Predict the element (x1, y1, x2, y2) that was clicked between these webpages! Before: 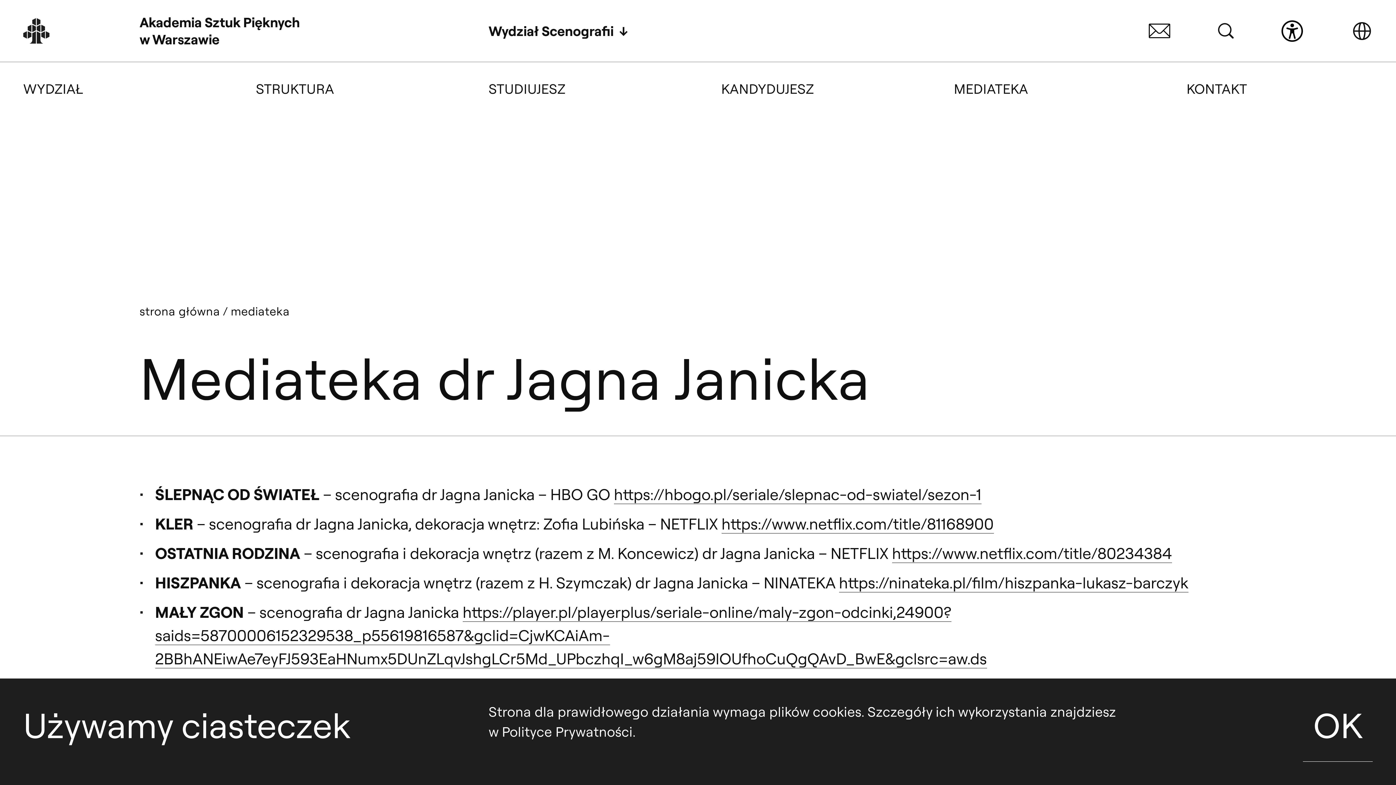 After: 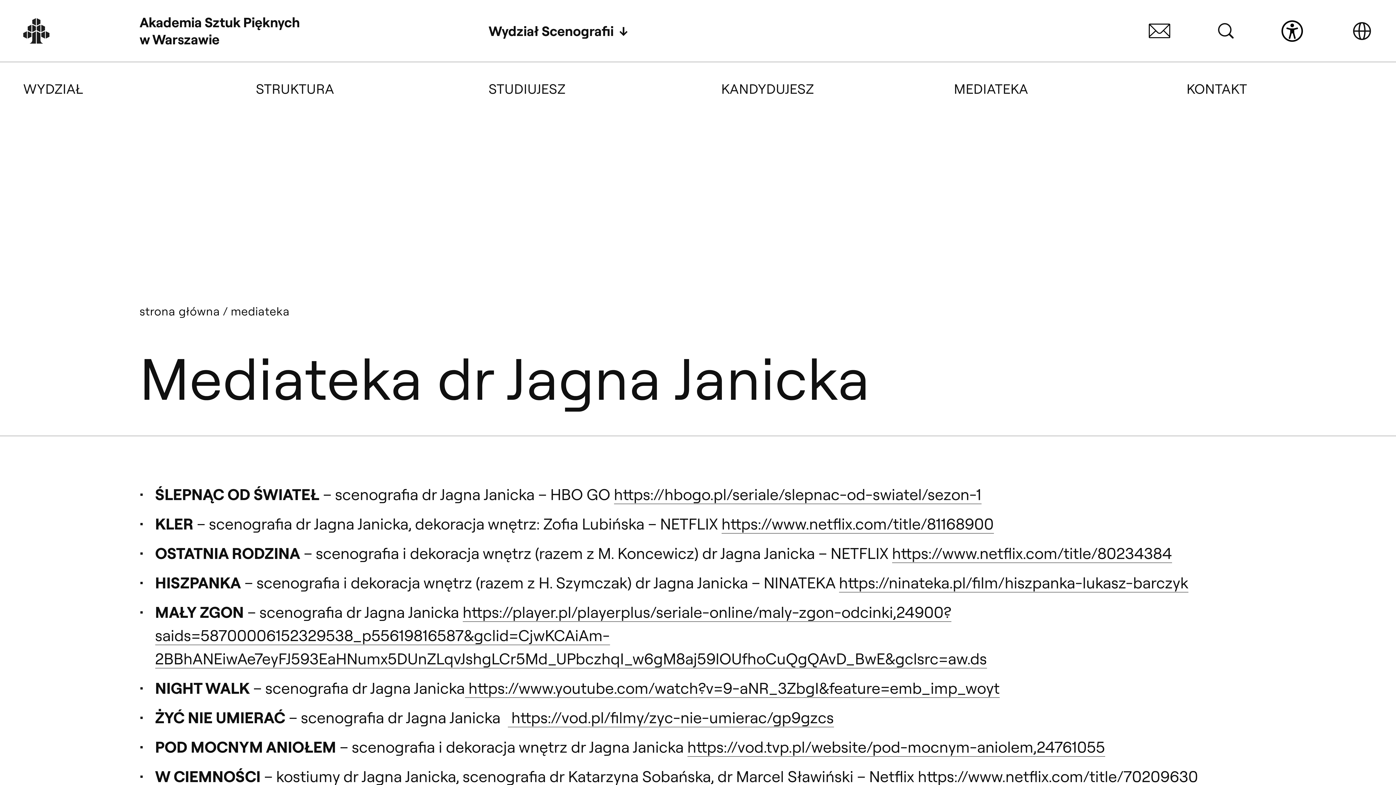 Action: label: OK bbox: (1303, 702, 1373, 762)